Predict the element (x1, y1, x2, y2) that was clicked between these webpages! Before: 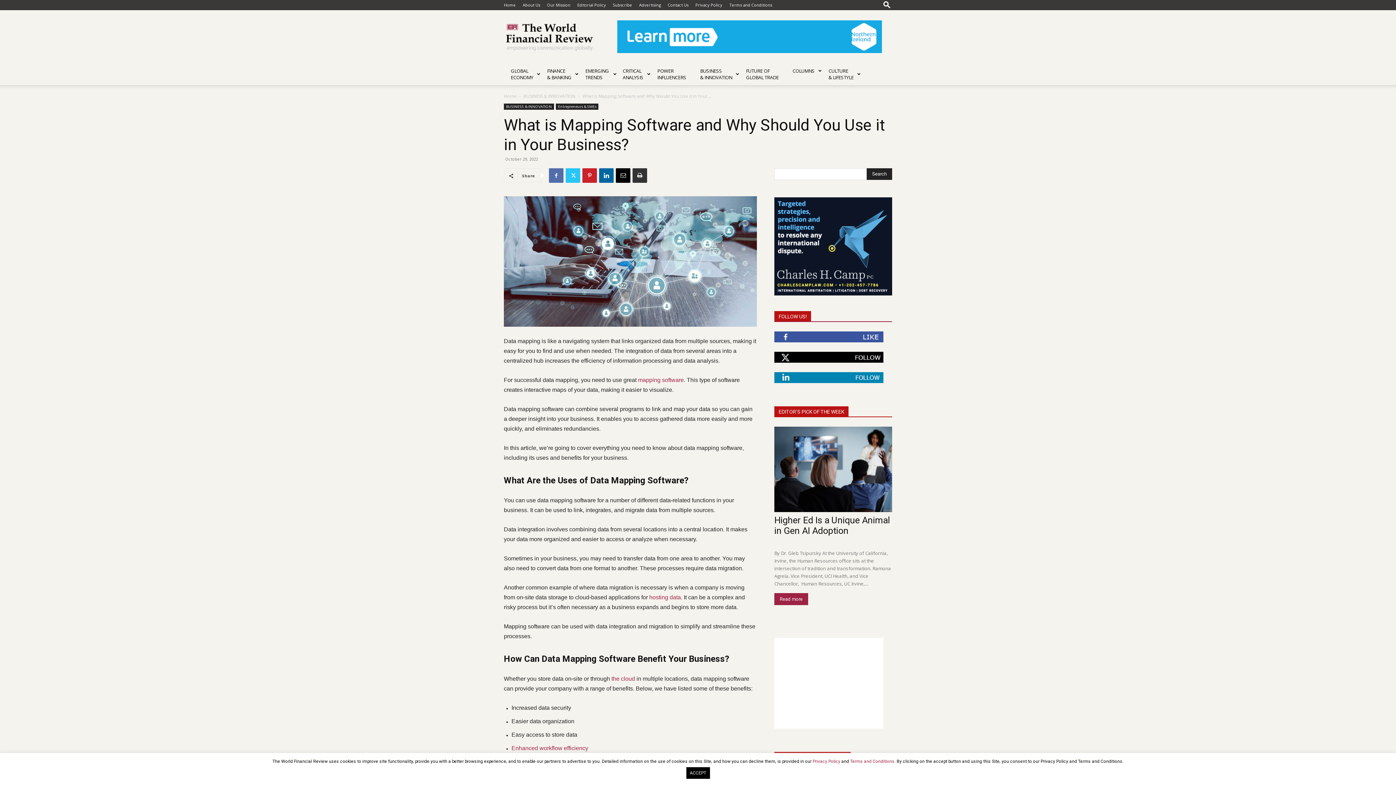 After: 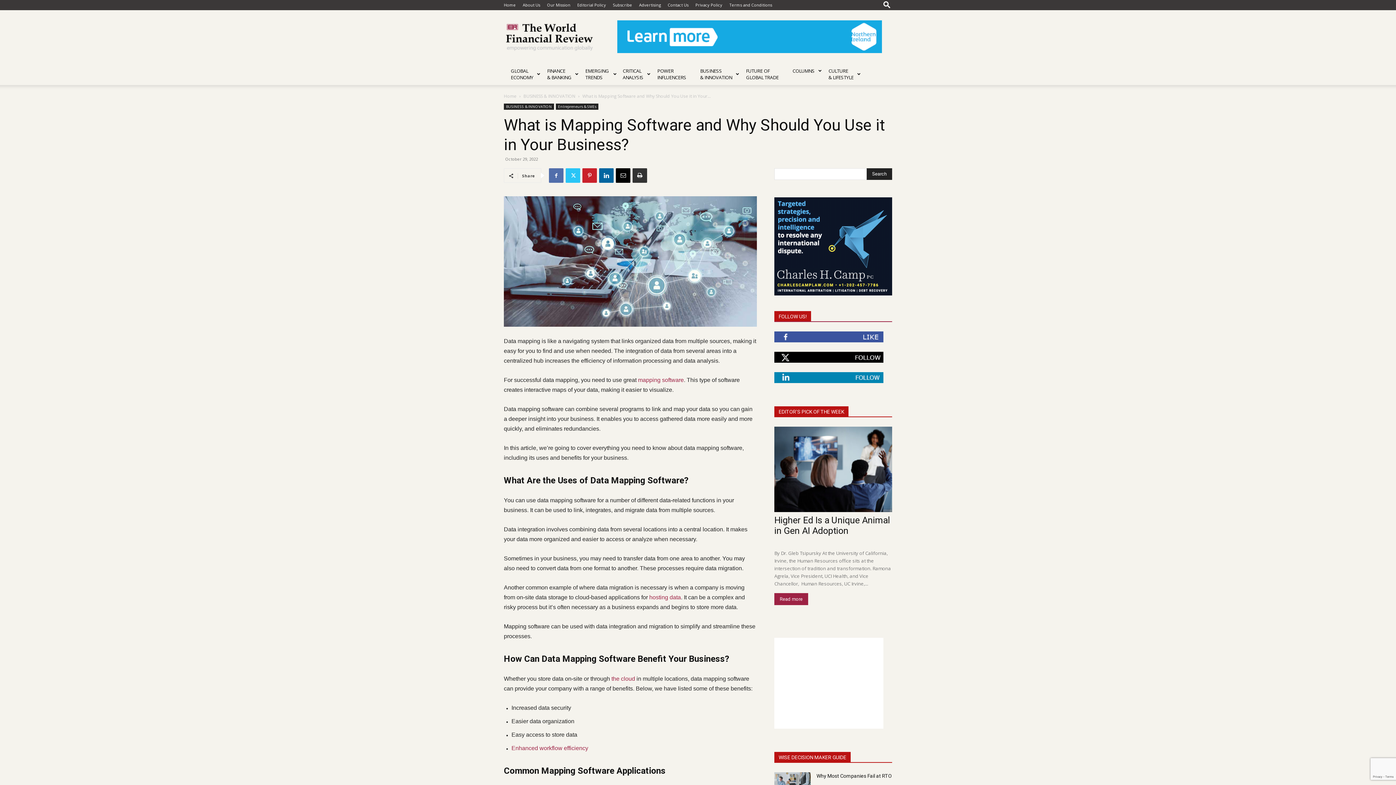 Action: bbox: (686, 767, 710, 779) label: ACCEPT